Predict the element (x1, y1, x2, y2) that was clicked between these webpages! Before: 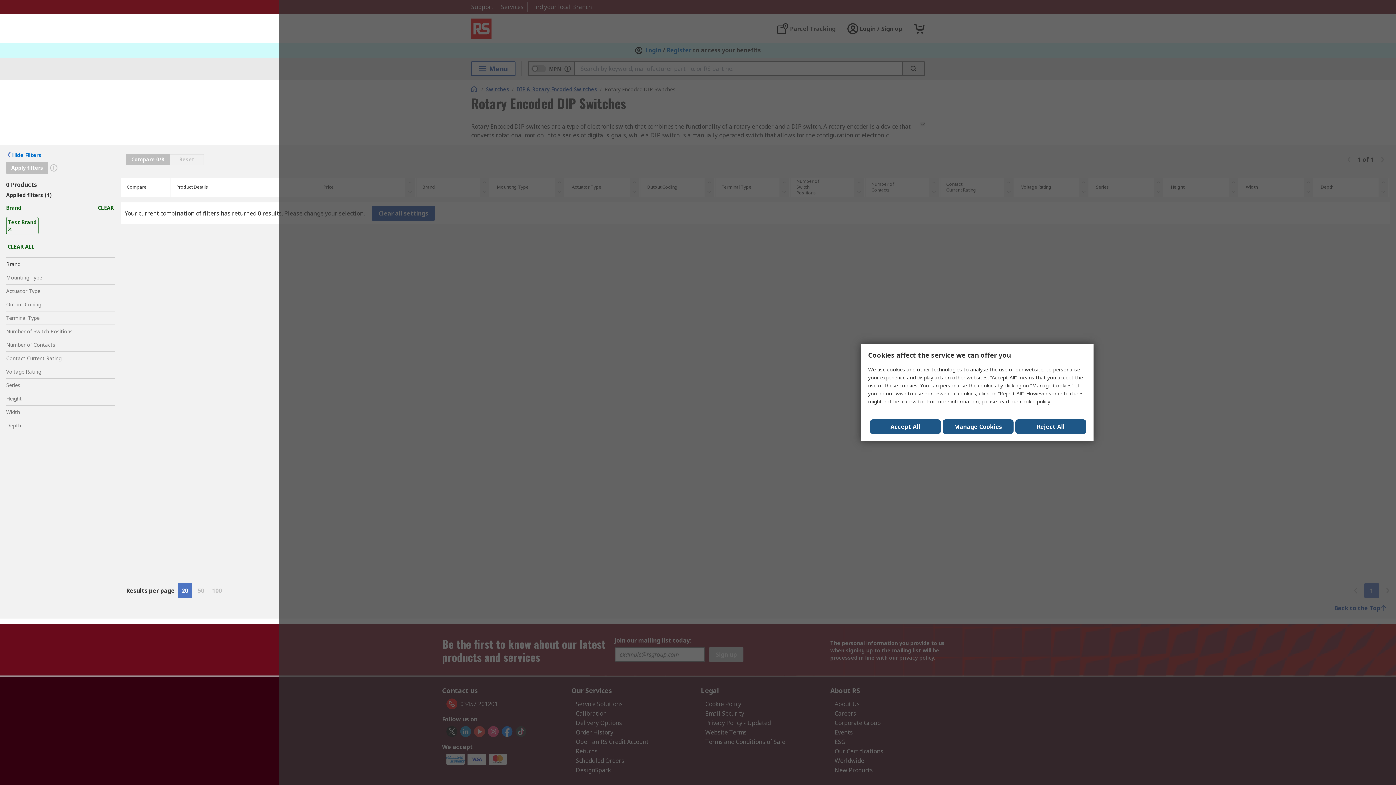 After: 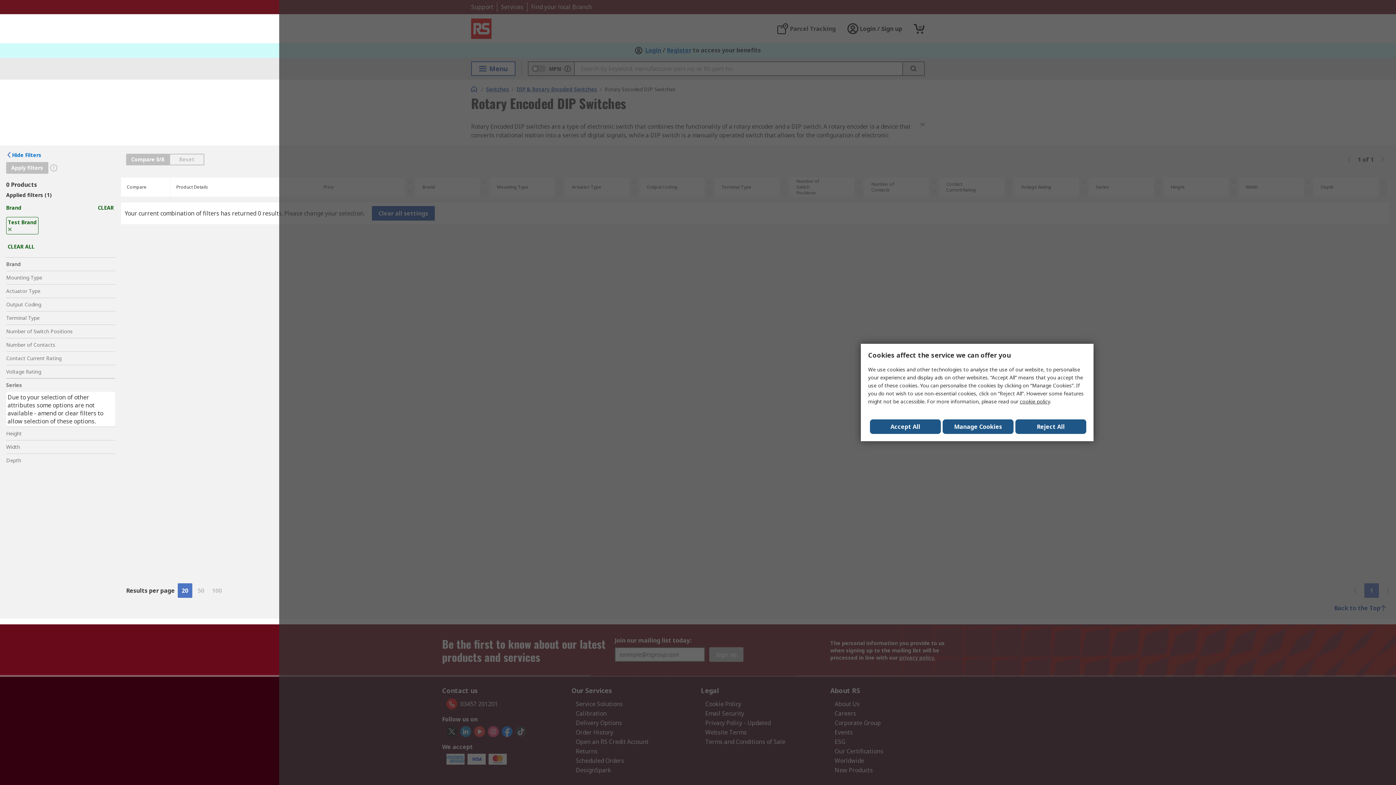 Action: bbox: (6, 378, 115, 391) label: Series